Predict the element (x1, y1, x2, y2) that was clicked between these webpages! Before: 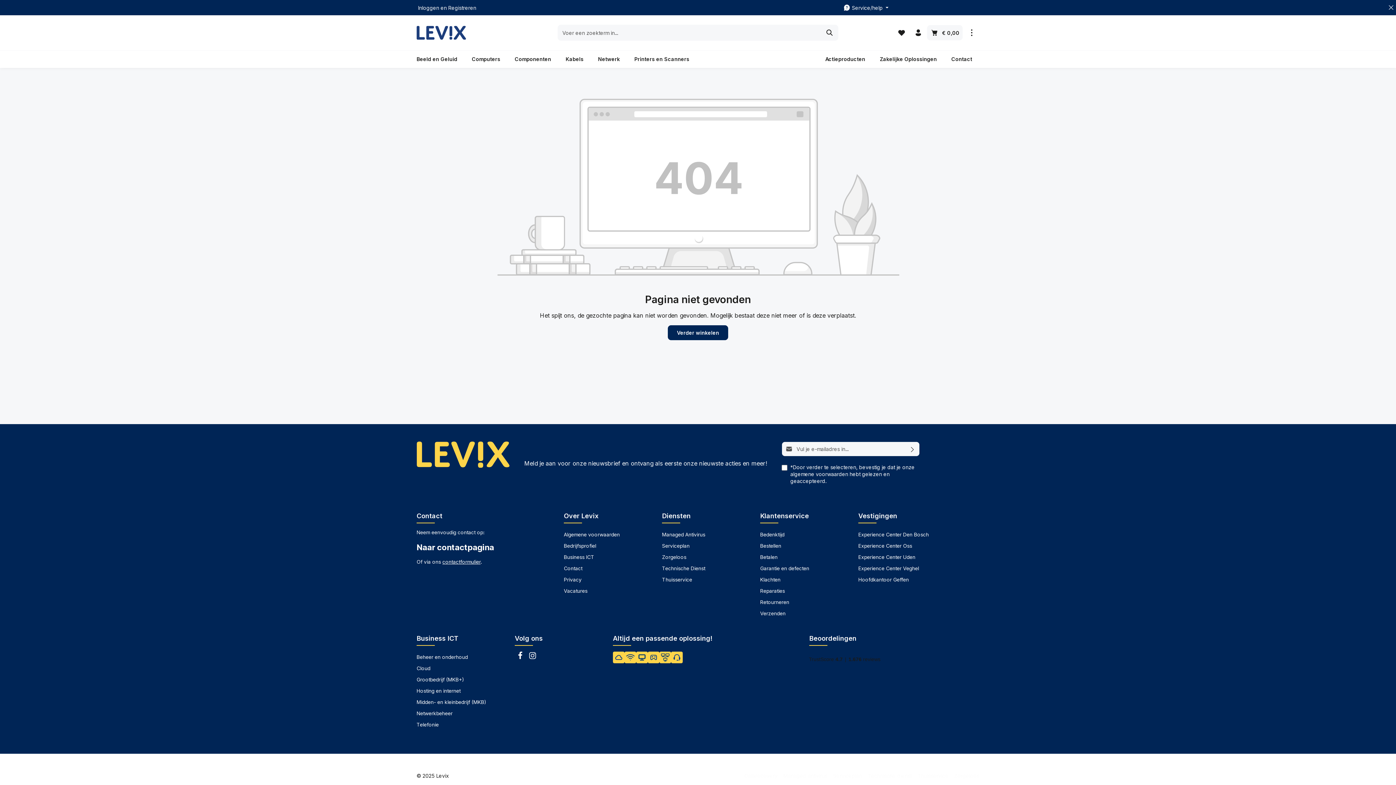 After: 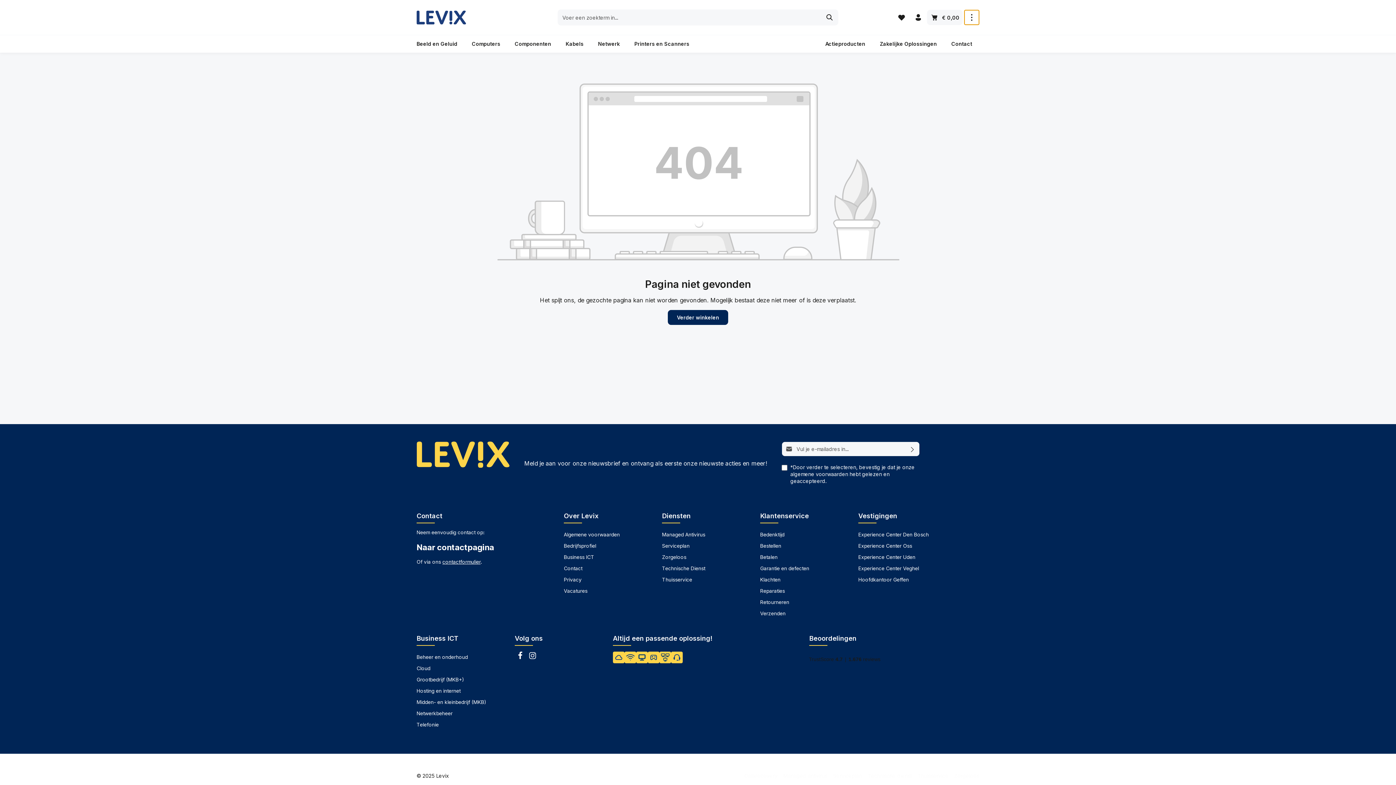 Action: label: Meer bbox: (964, 25, 979, 40)